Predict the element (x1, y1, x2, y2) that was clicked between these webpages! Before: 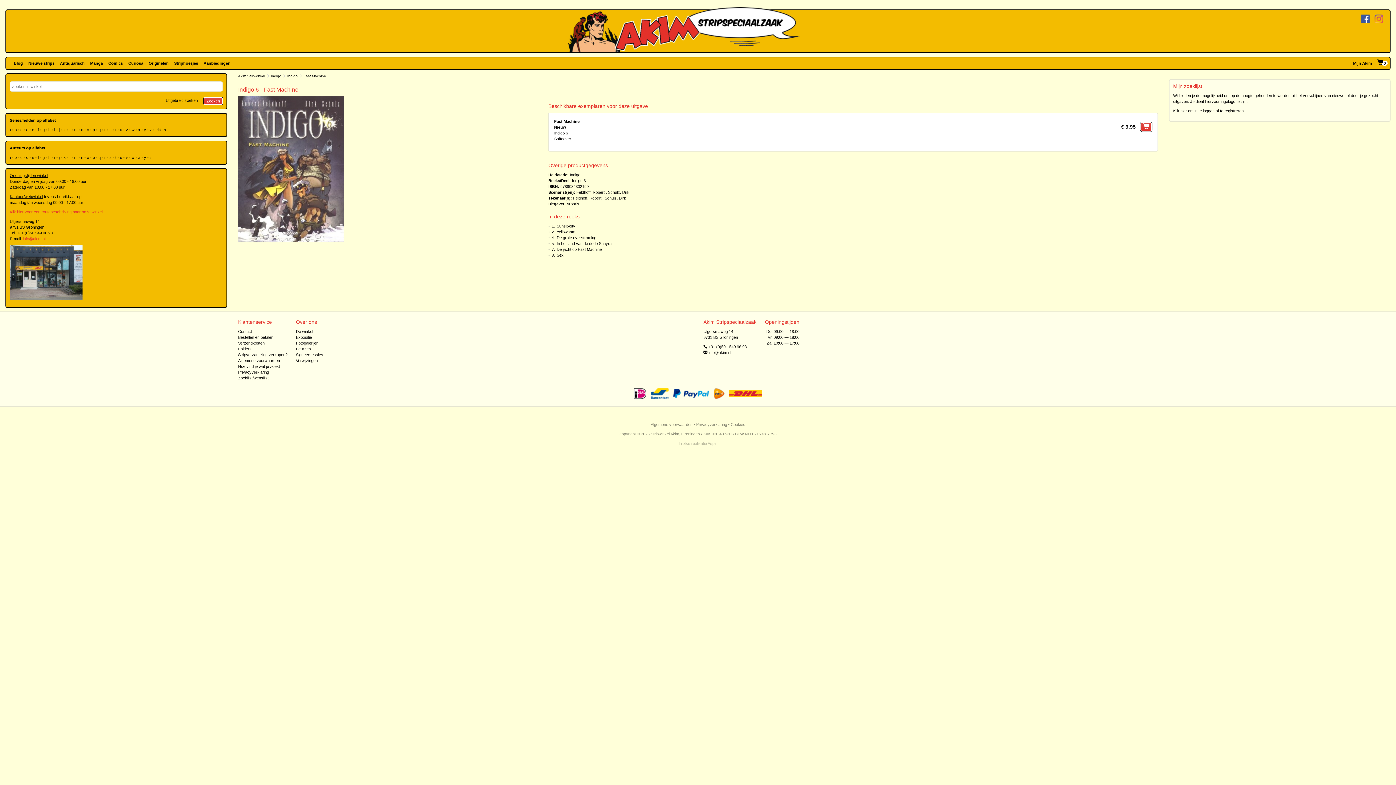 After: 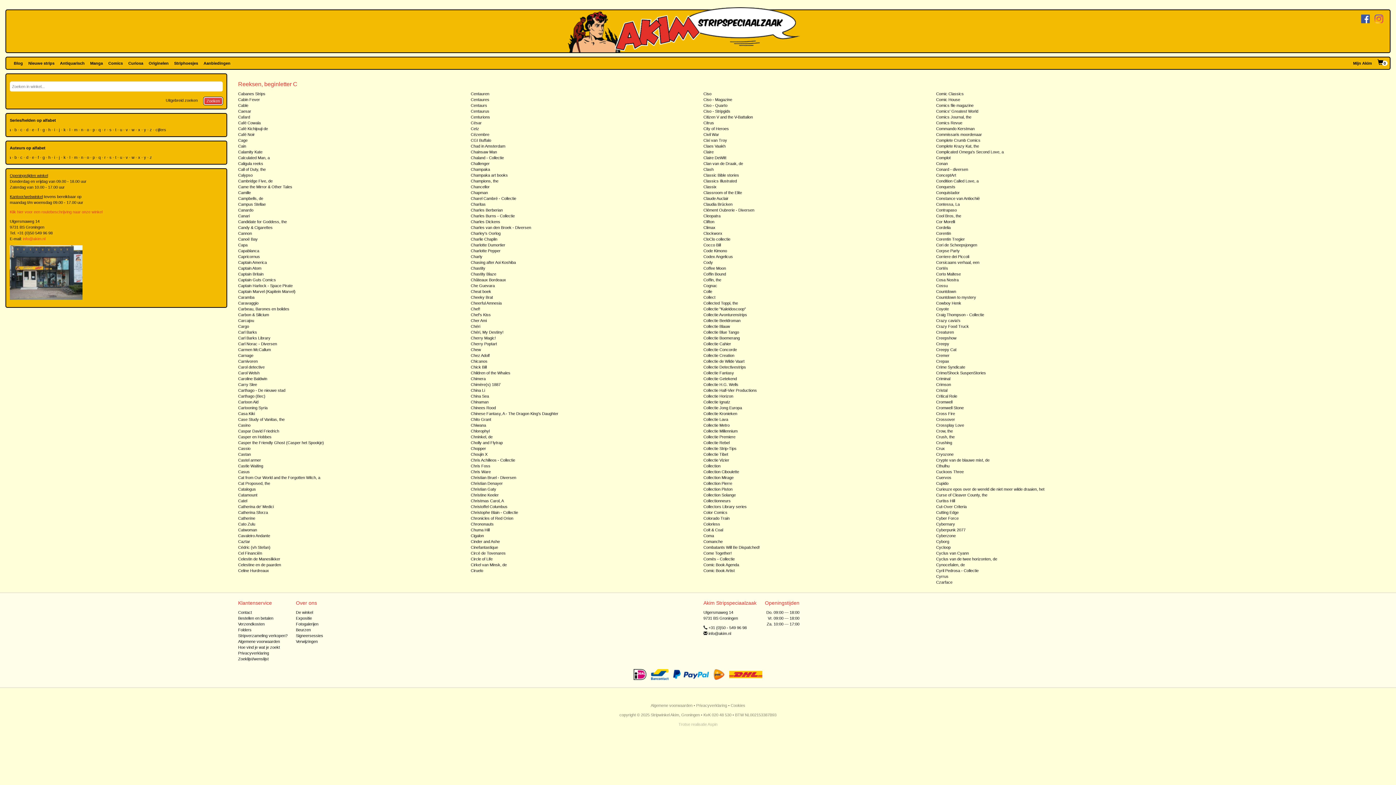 Action: bbox: (21, 126, 22, 132) label: c